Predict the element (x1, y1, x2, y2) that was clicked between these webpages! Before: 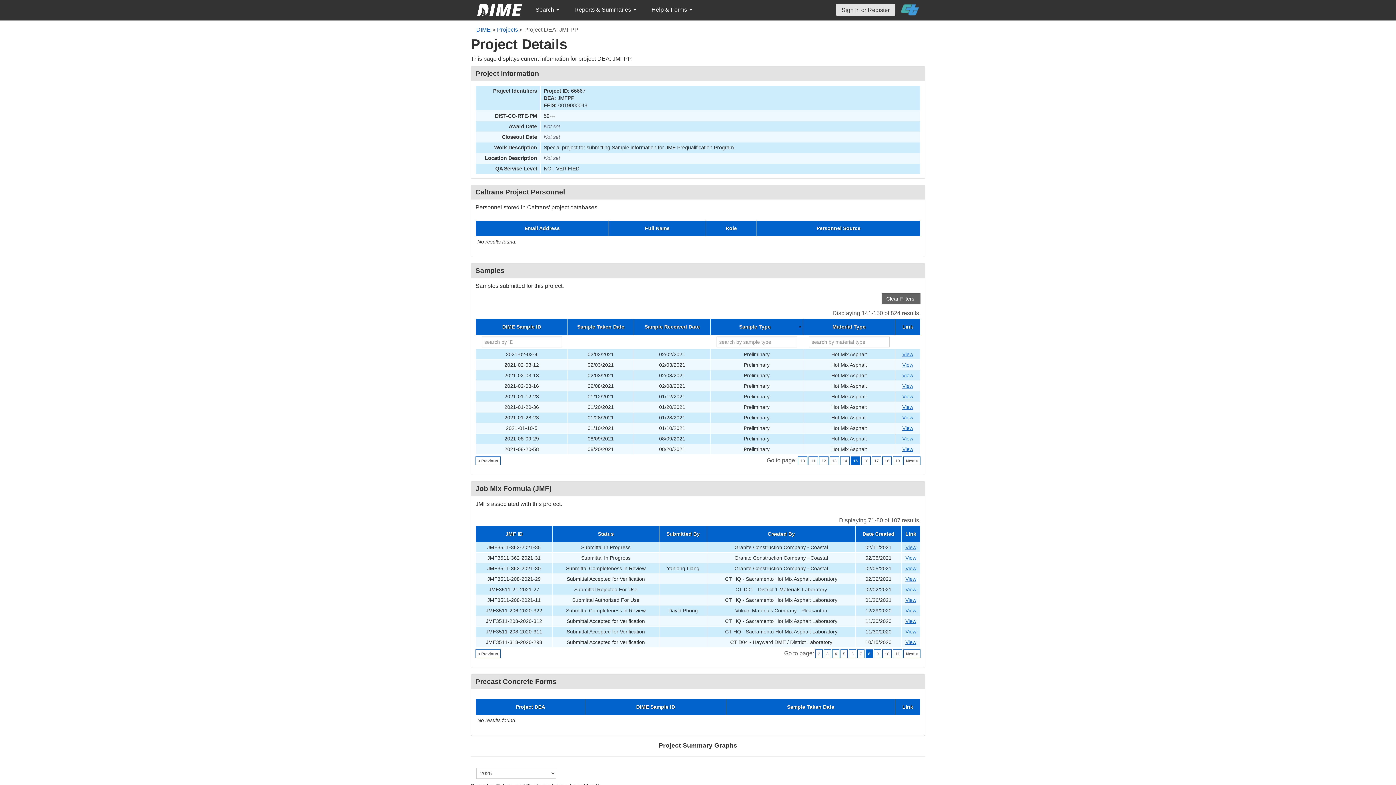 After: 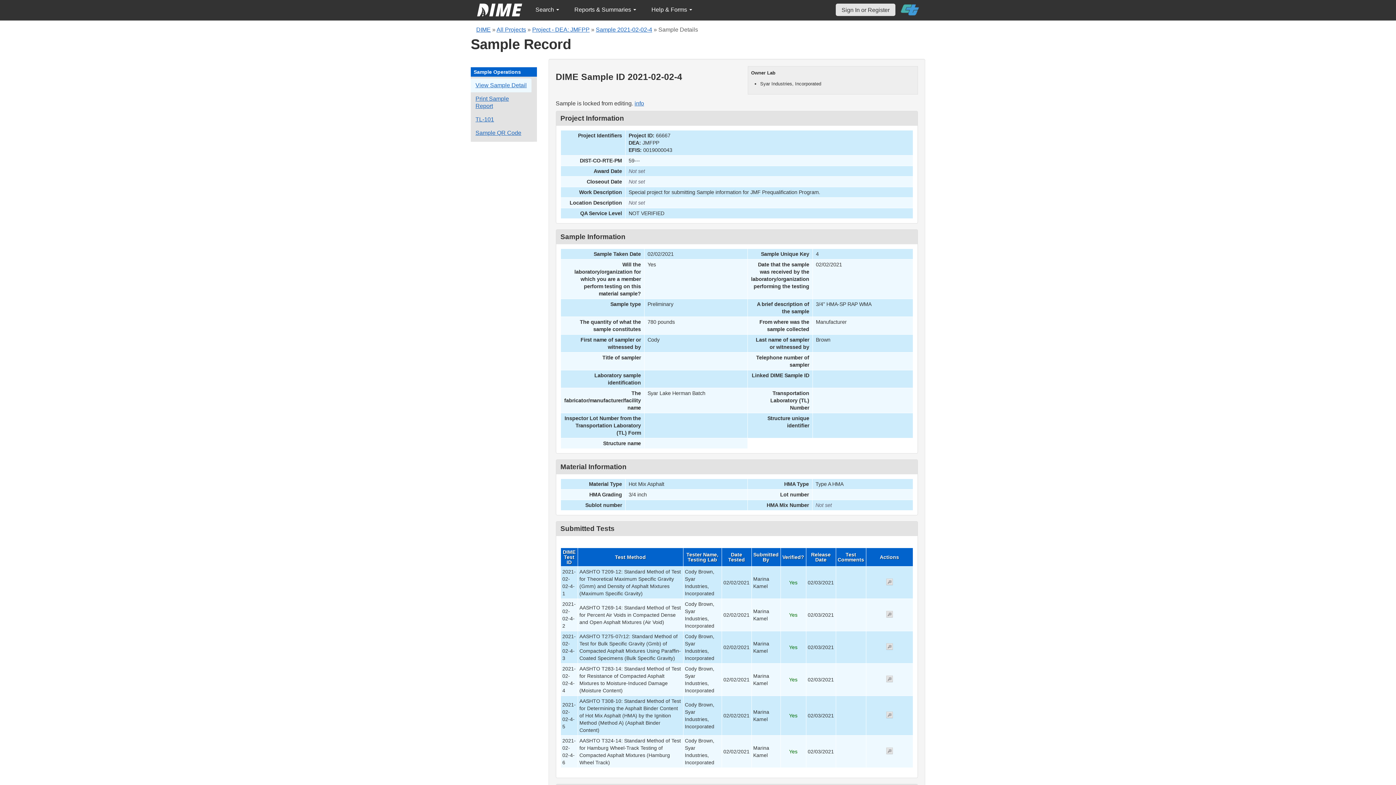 Action: label: Go to DIME sample 31826 bbox: (902, 351, 913, 357)